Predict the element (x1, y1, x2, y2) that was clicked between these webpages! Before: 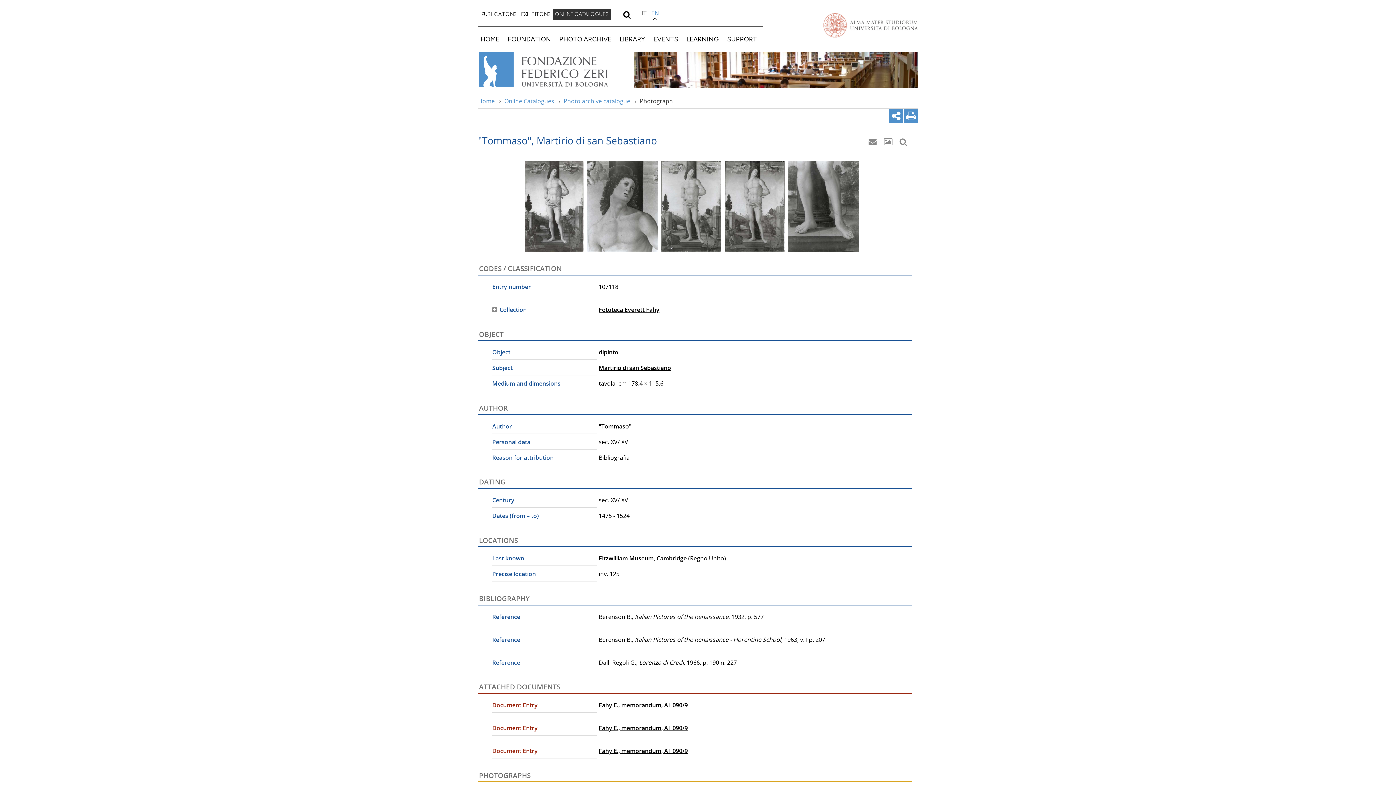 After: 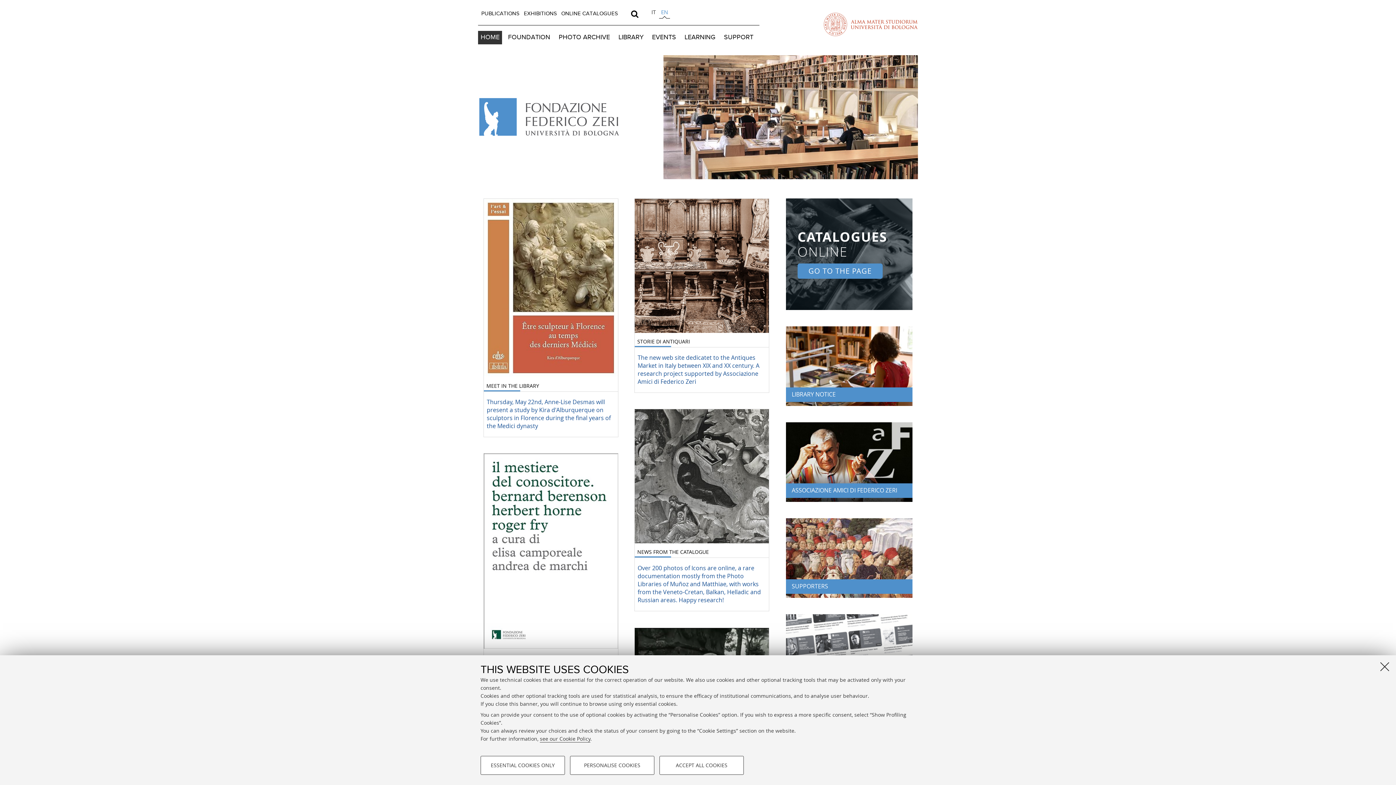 Action: label: HOME bbox: (478, 32, 502, 45)